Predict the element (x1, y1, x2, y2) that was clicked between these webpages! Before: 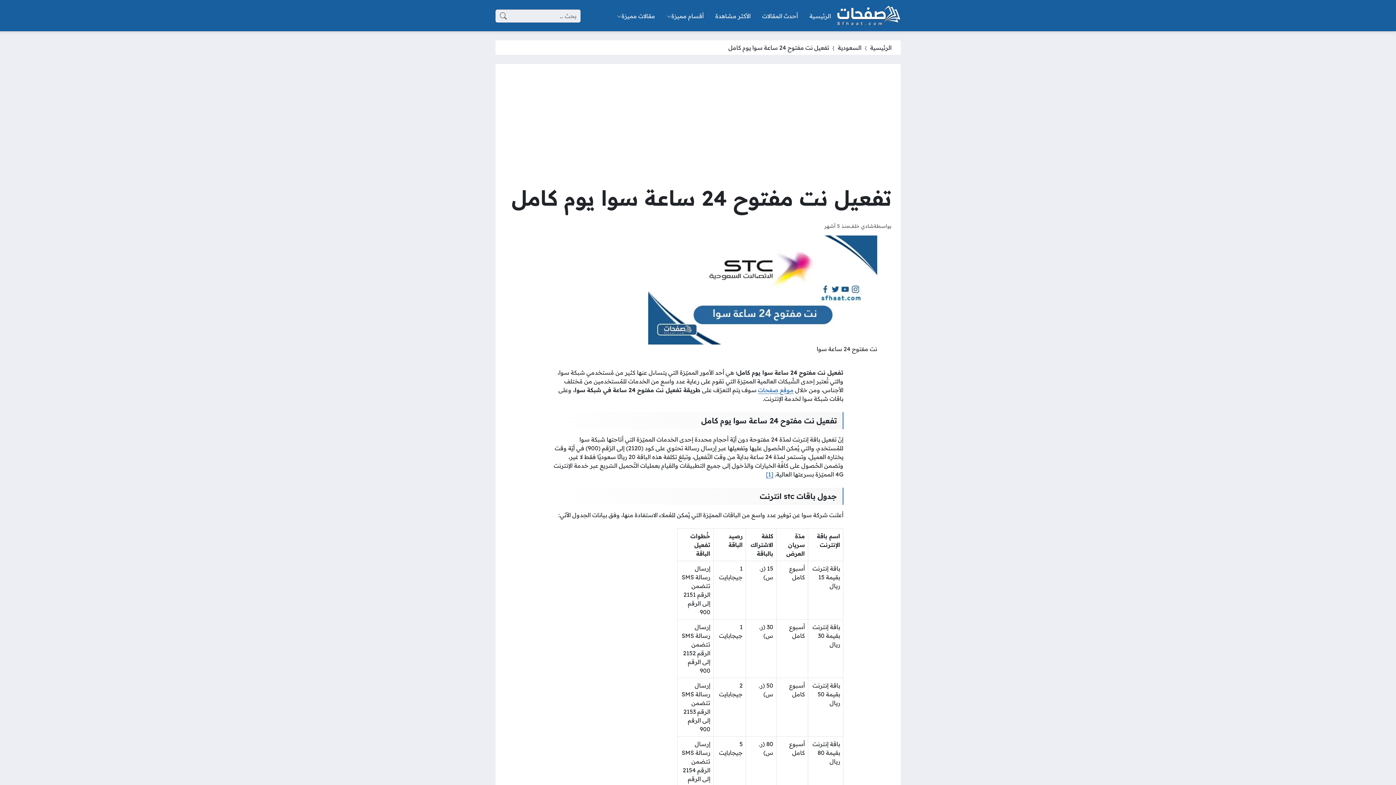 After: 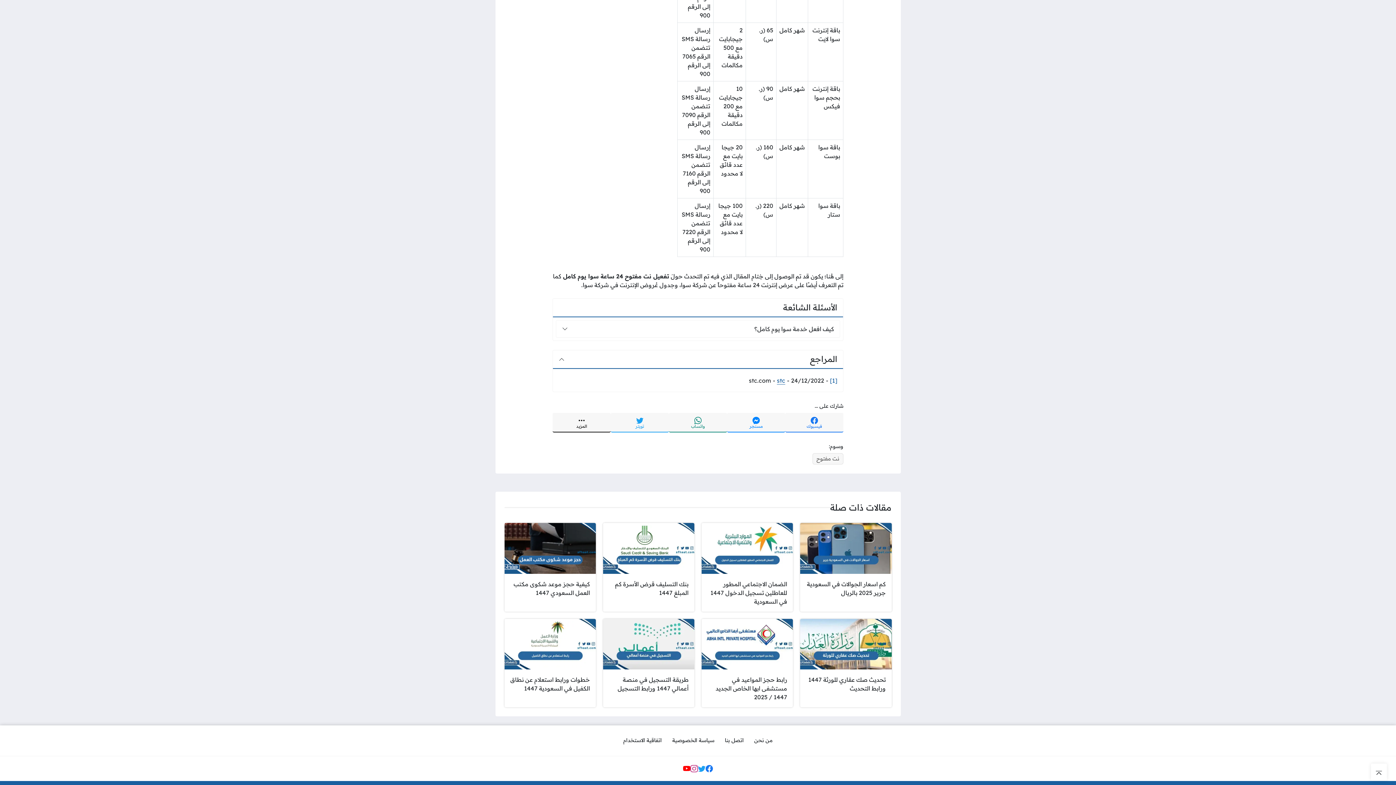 Action: label: [1] bbox: (766, 470, 773, 478)